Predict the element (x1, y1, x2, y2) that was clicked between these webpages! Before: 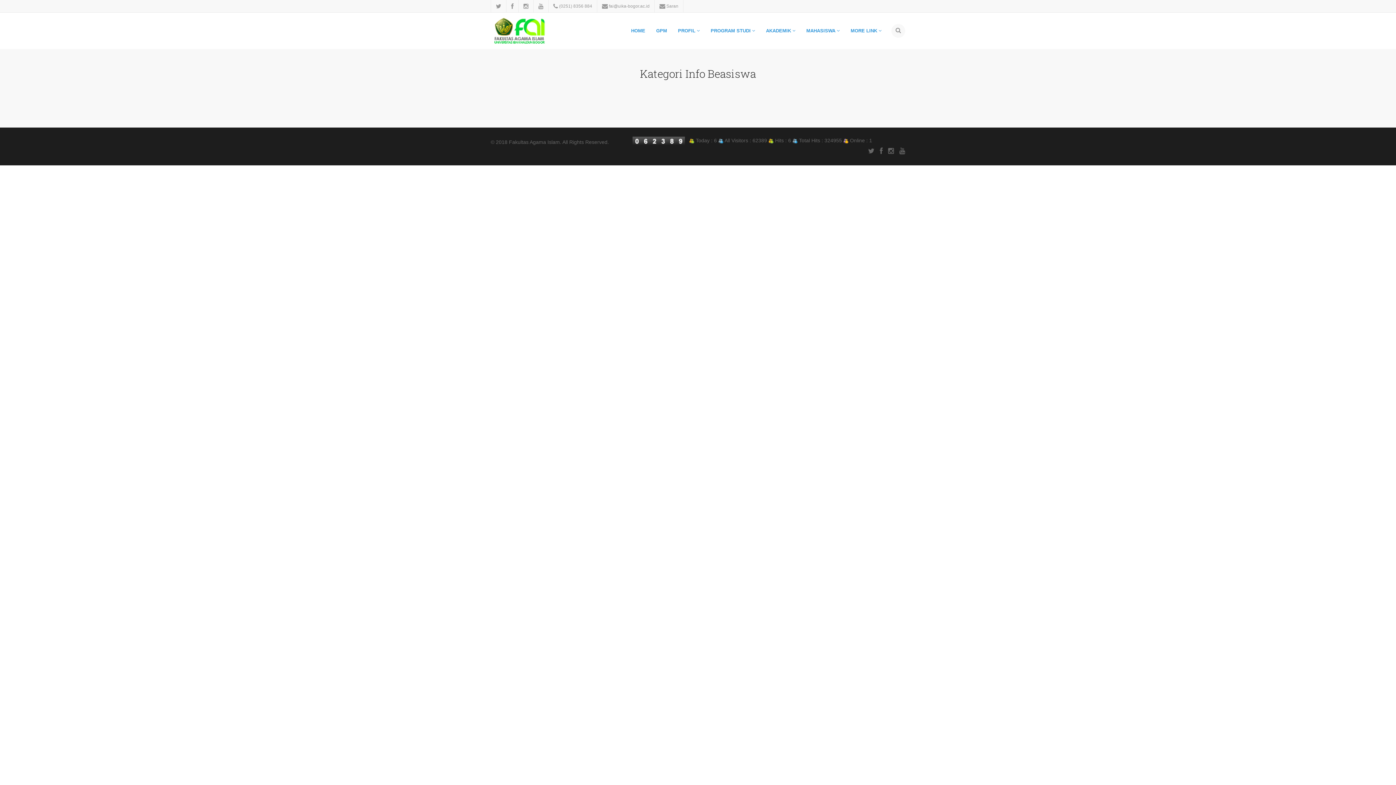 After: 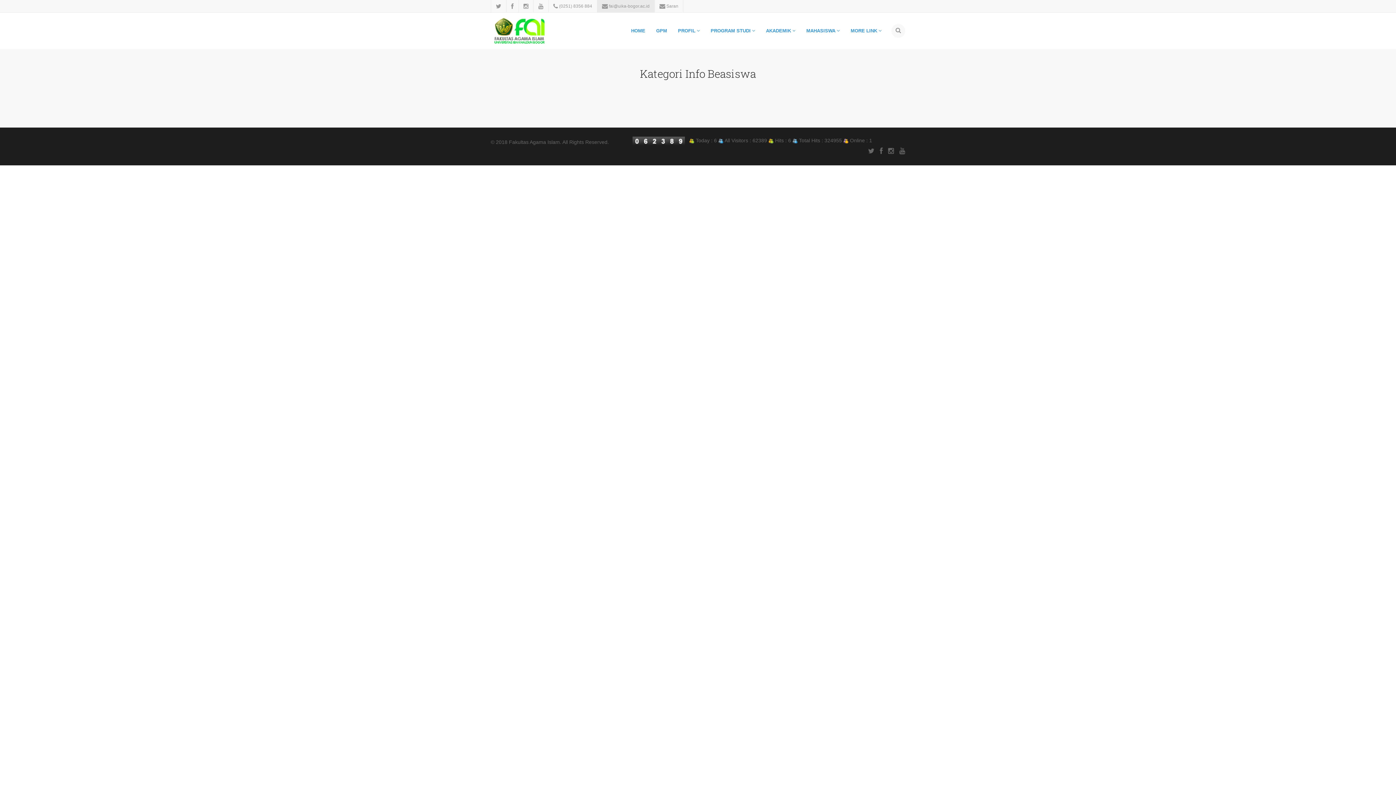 Action: bbox: (597, 0, 654, 12) label:  fai@uika-bogor.ac.id